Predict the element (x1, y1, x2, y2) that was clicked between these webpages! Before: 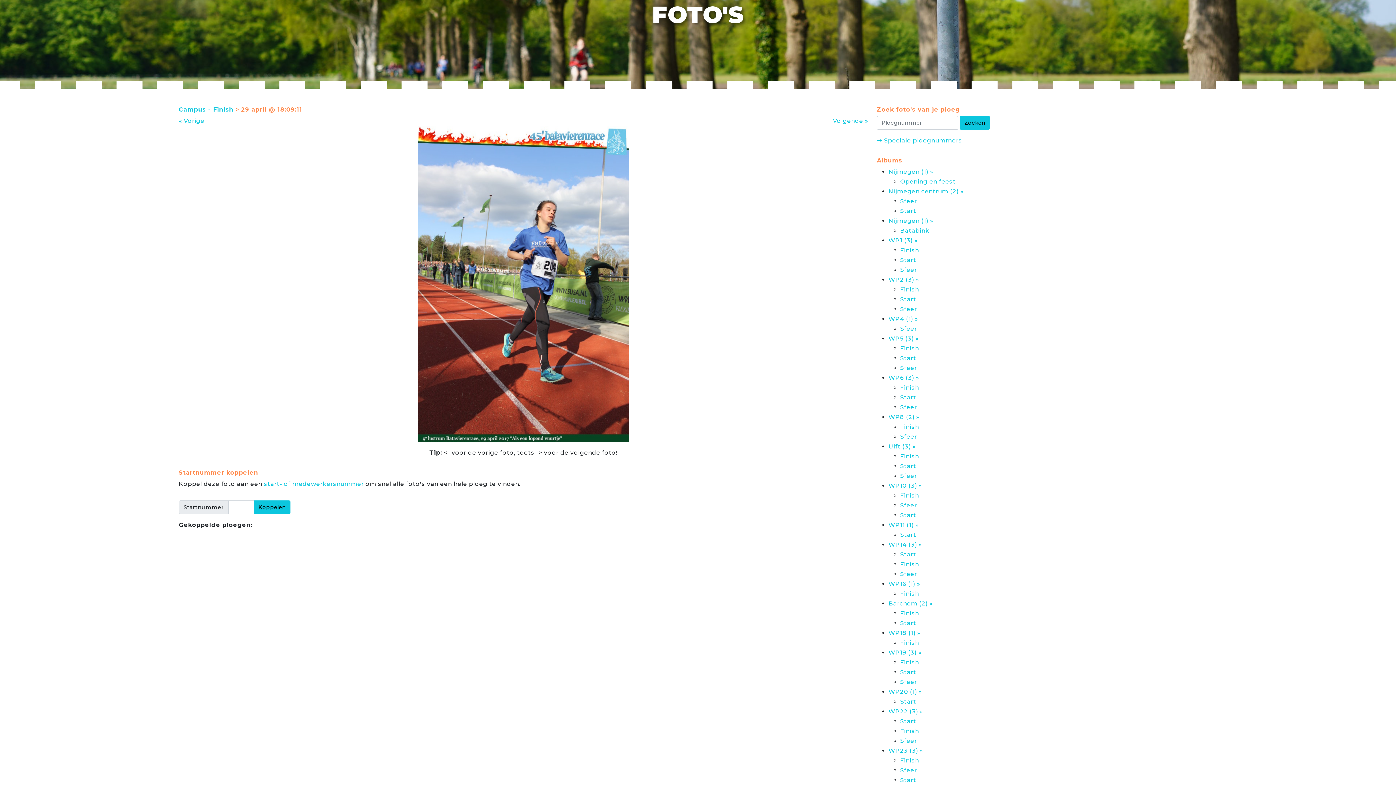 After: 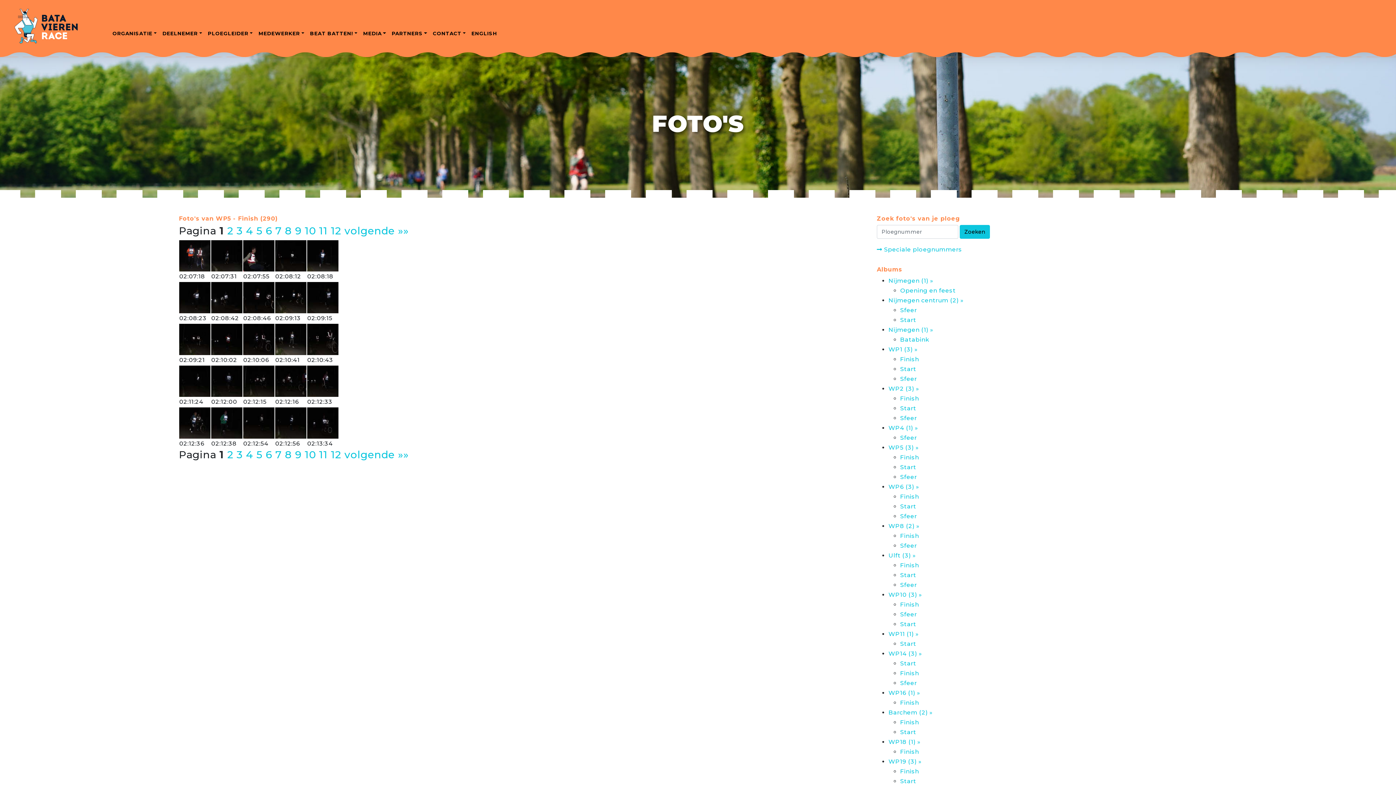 Action: label: Finish bbox: (900, 345, 919, 352)